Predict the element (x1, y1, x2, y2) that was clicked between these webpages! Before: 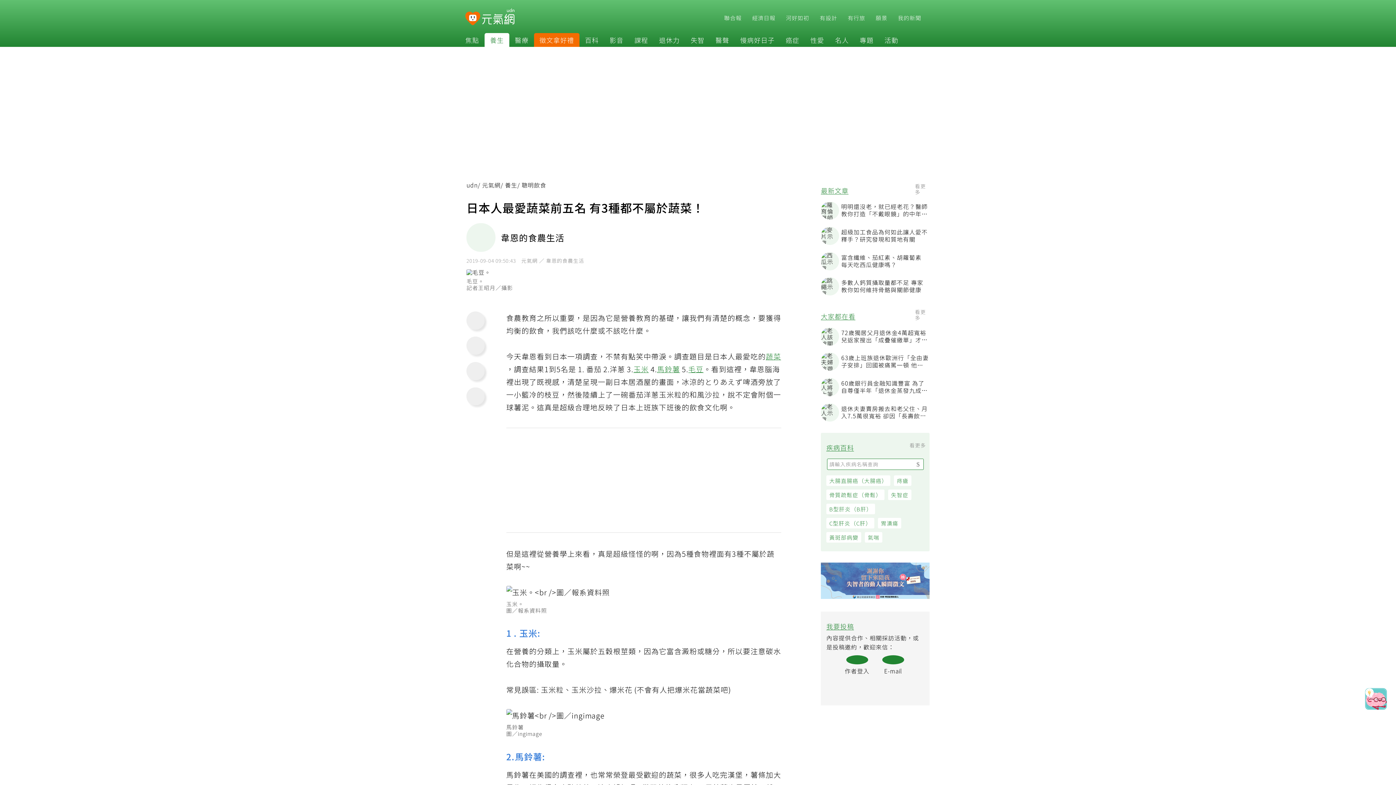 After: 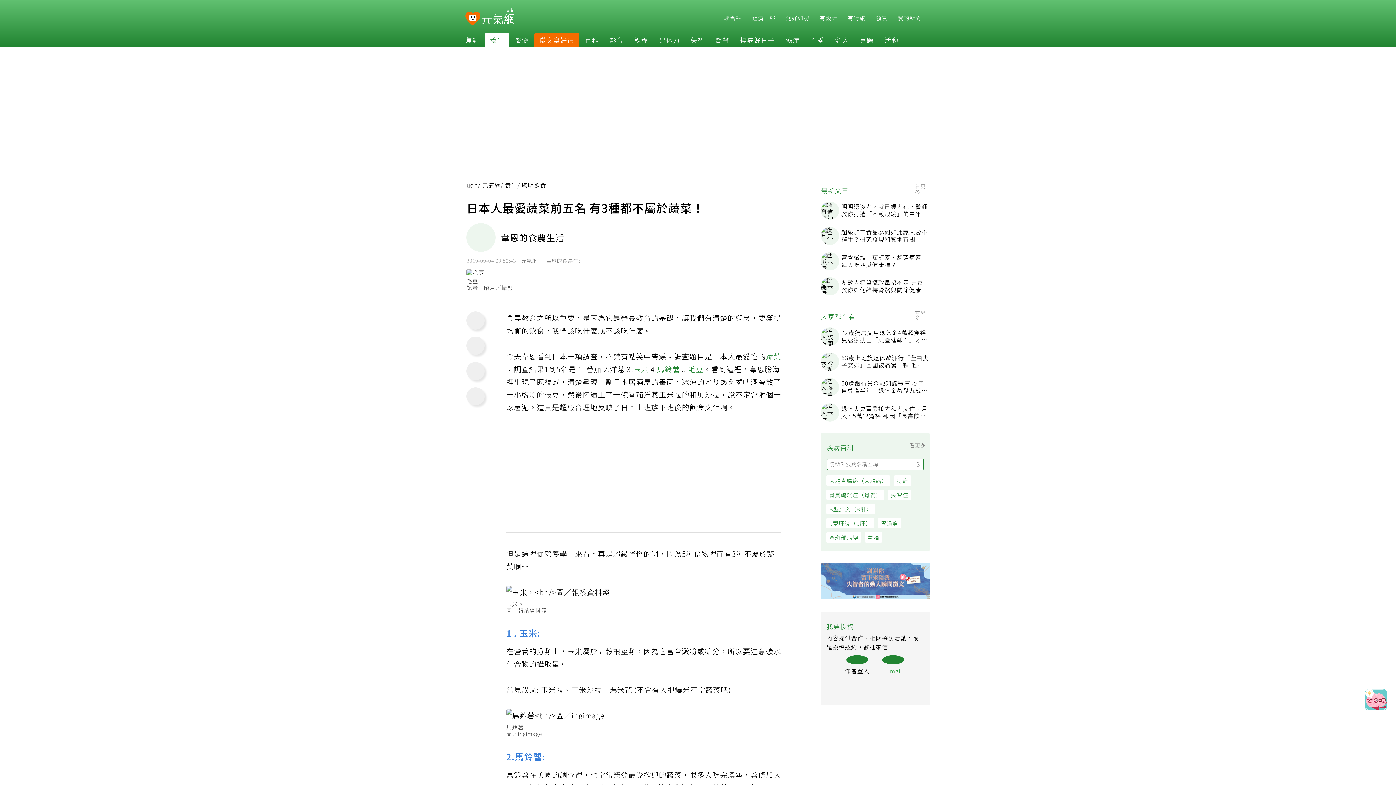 Action: bbox: (887, 659, 908, 678) label: E-mail